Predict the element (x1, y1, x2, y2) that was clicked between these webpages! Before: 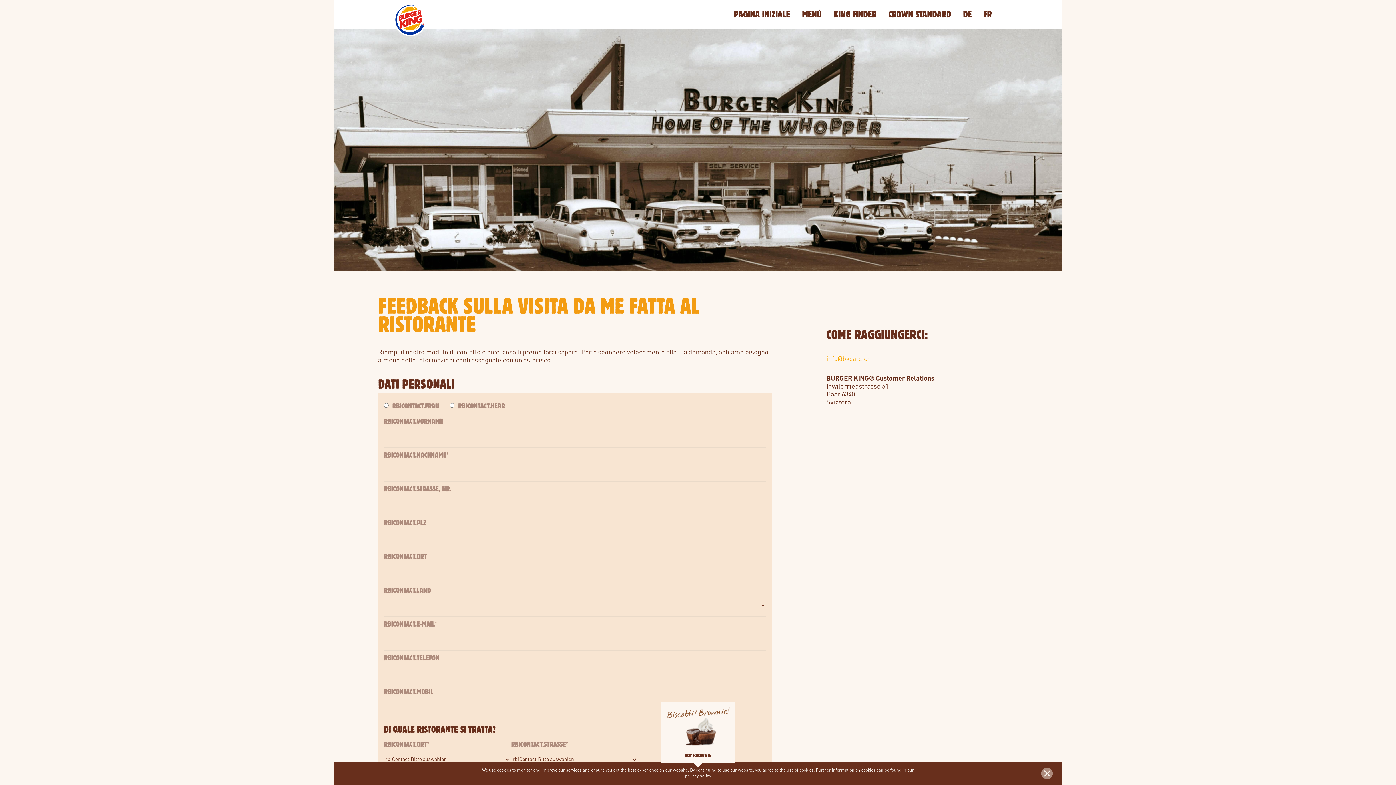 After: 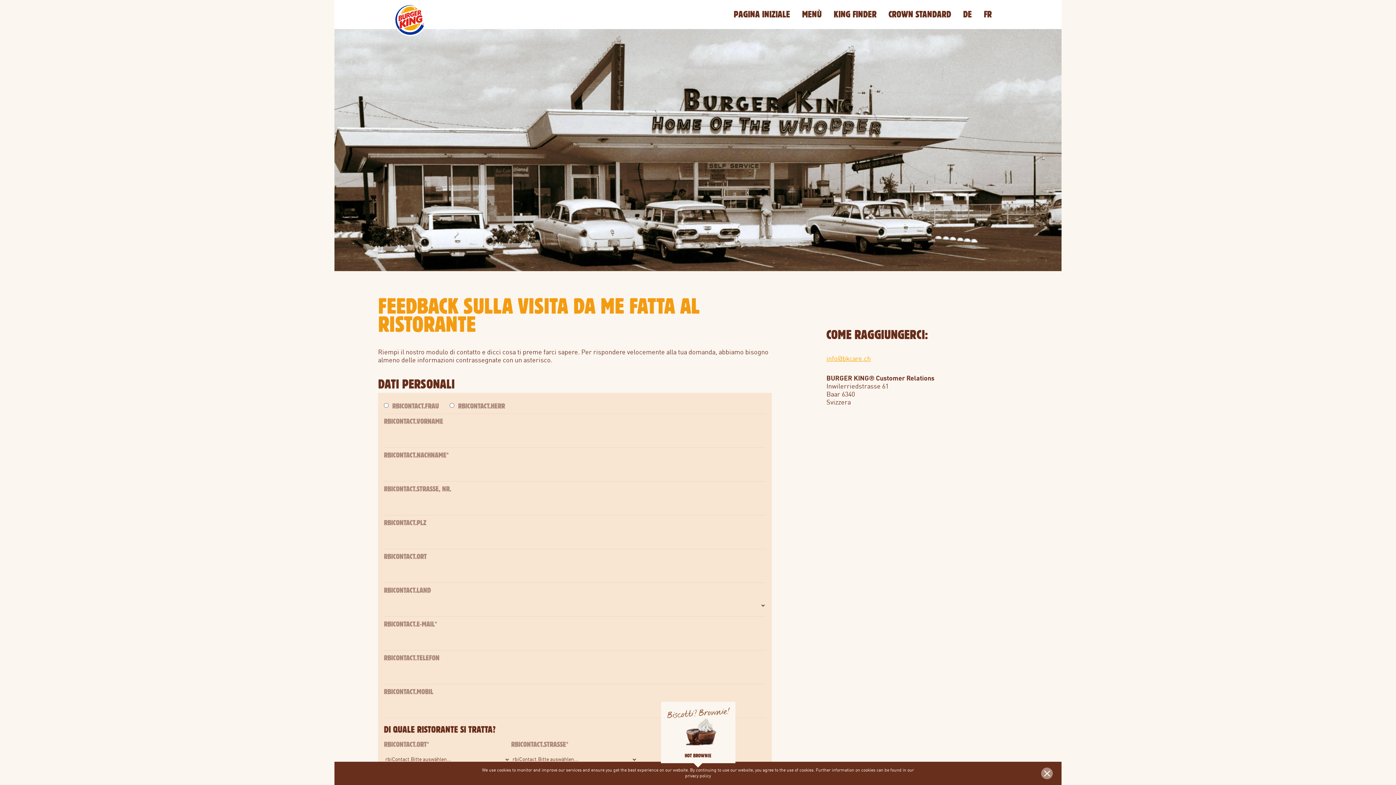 Action: bbox: (826, 355, 871, 362) label: info@bkcare.ch